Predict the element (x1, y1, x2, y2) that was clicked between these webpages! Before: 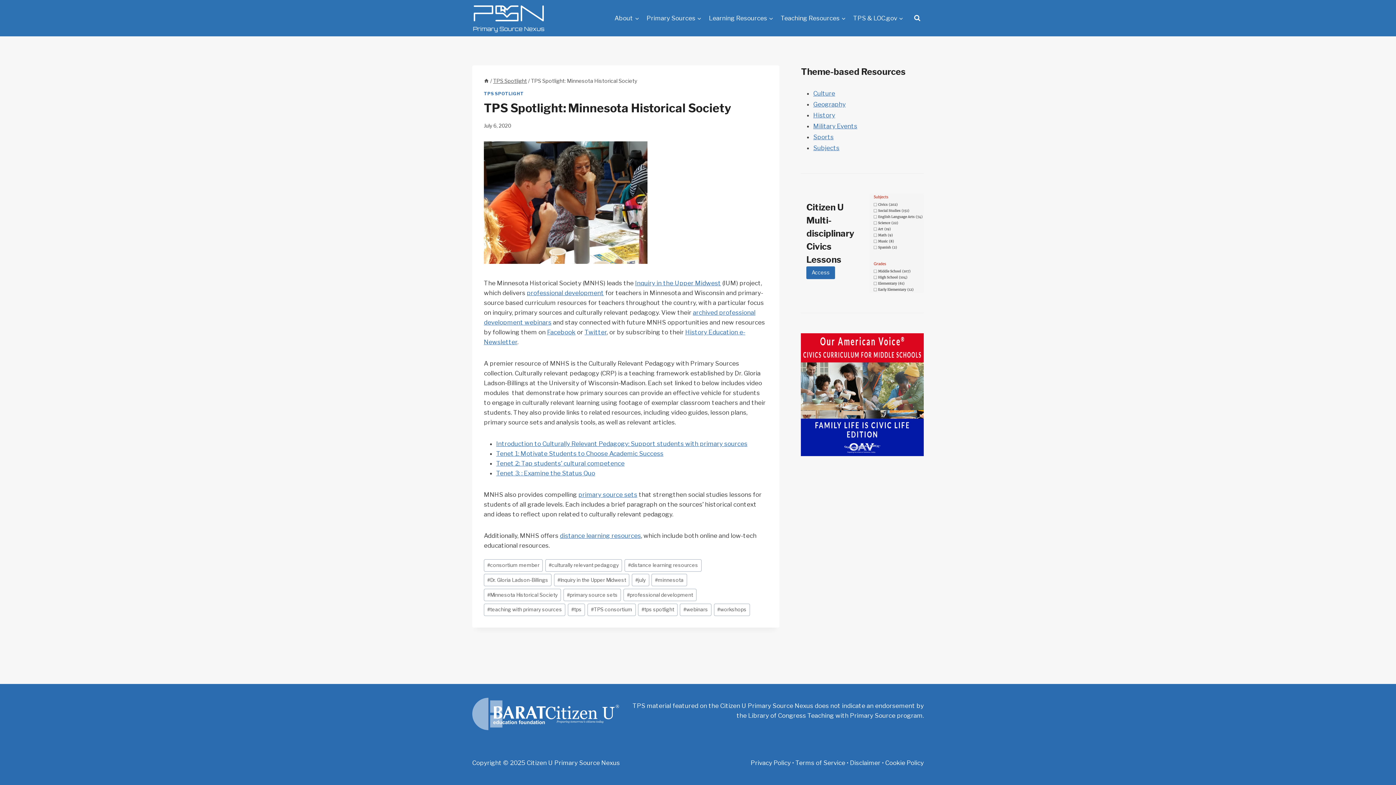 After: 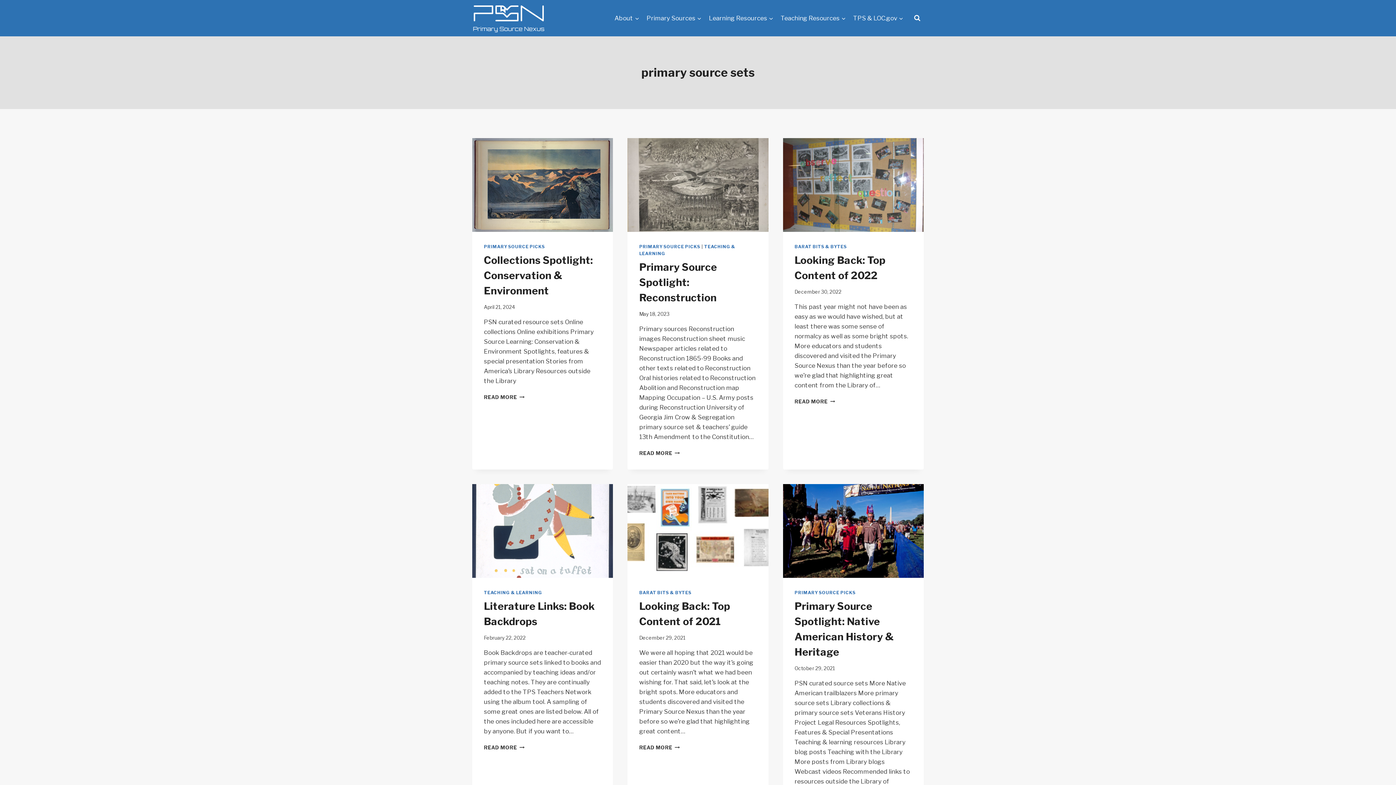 Action: label: #primary source sets bbox: (563, 589, 621, 601)